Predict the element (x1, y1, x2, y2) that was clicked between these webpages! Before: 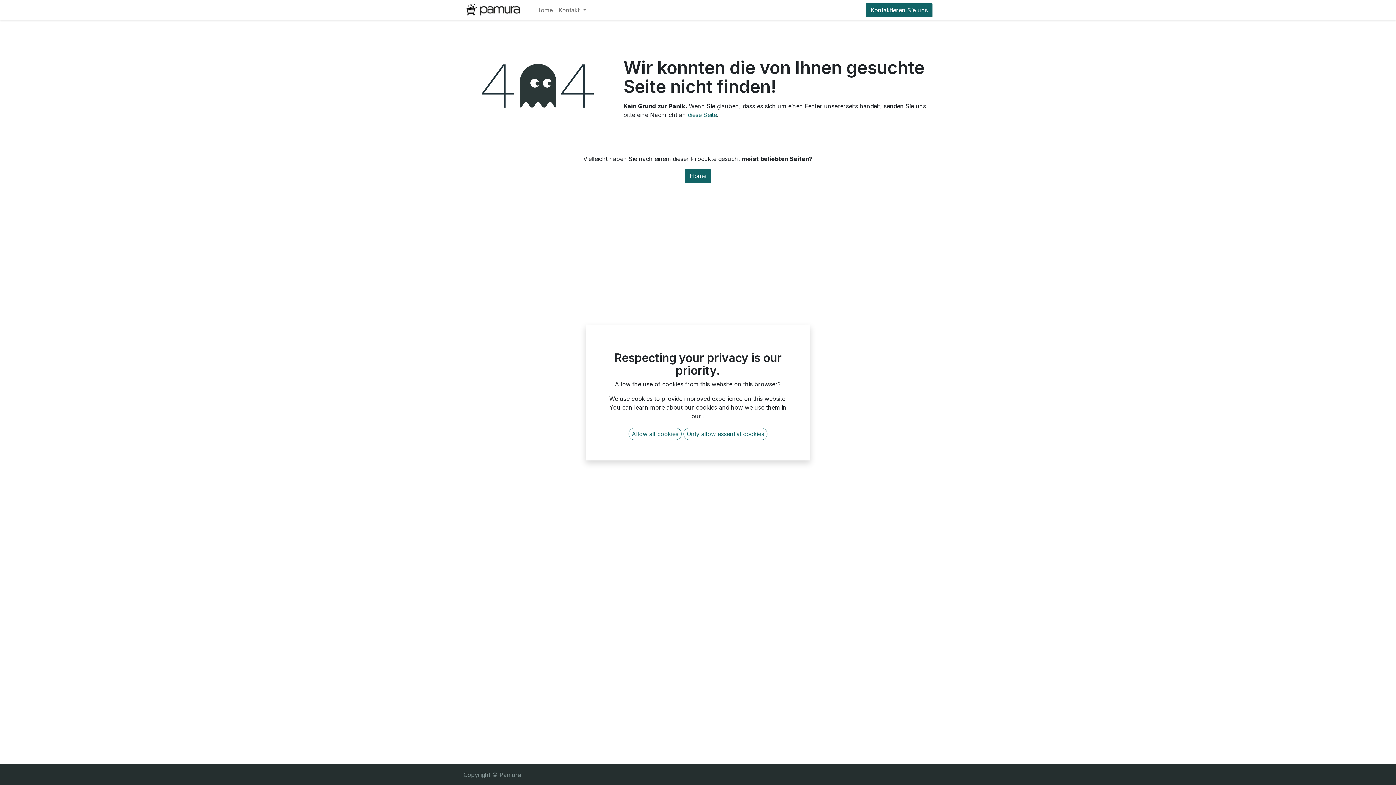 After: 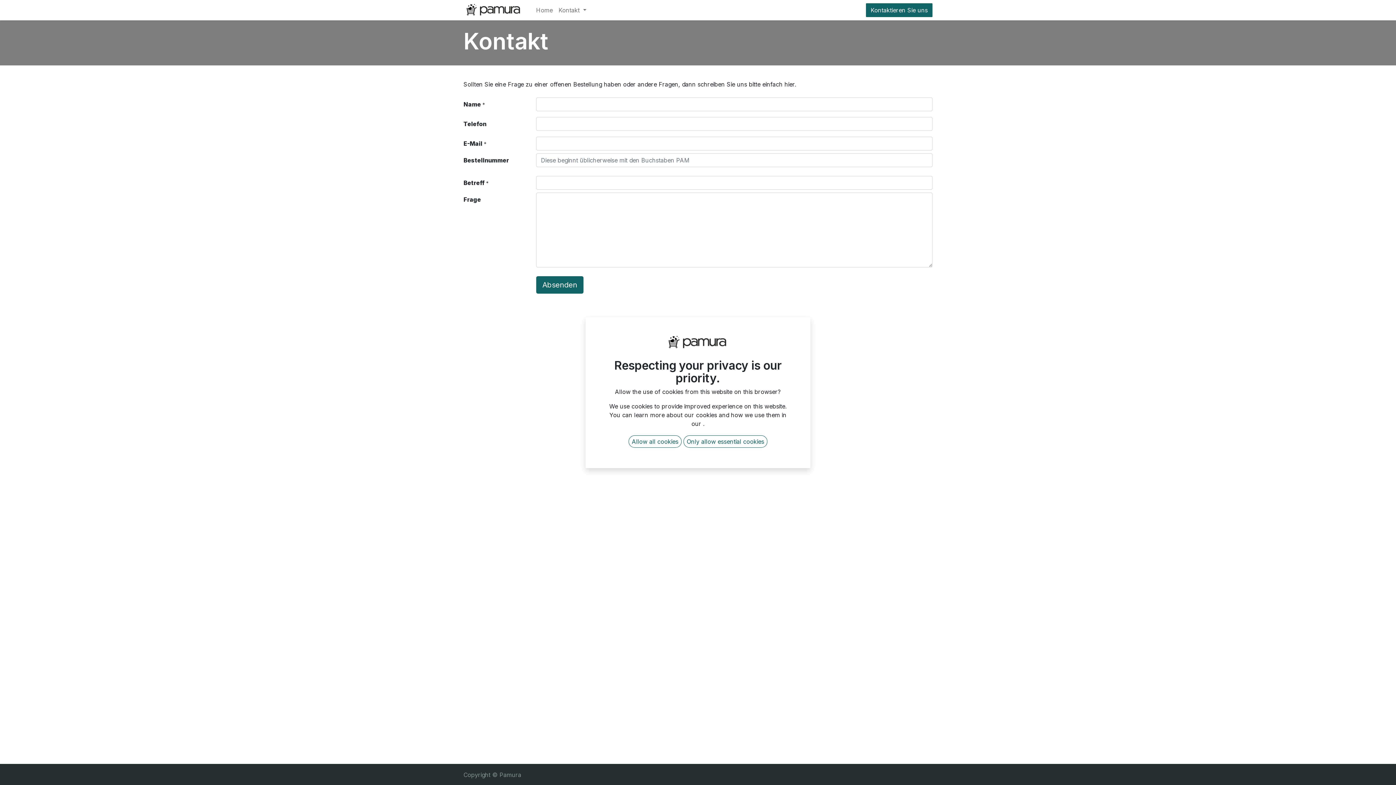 Action: label: Kontaktieren Sie uns bbox: (866, 3, 932, 17)